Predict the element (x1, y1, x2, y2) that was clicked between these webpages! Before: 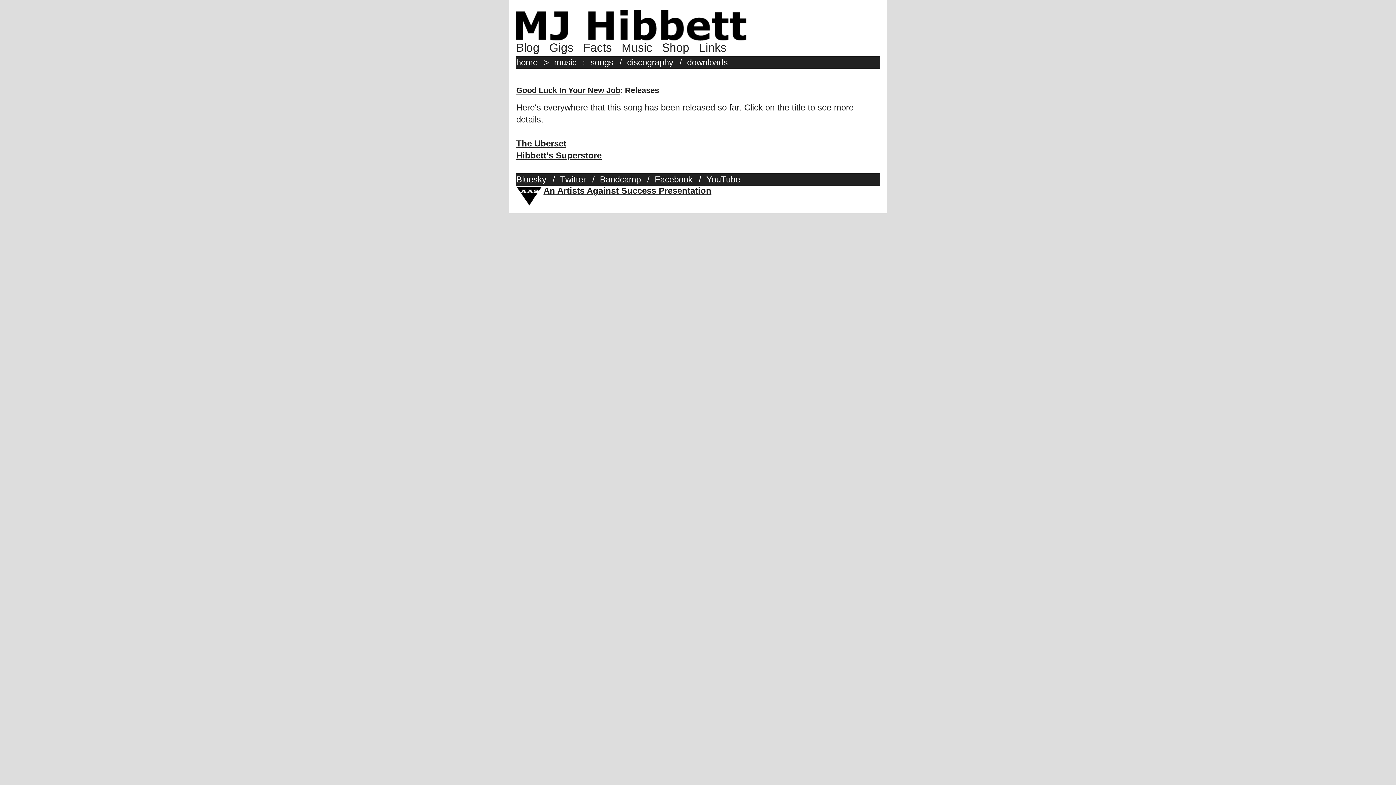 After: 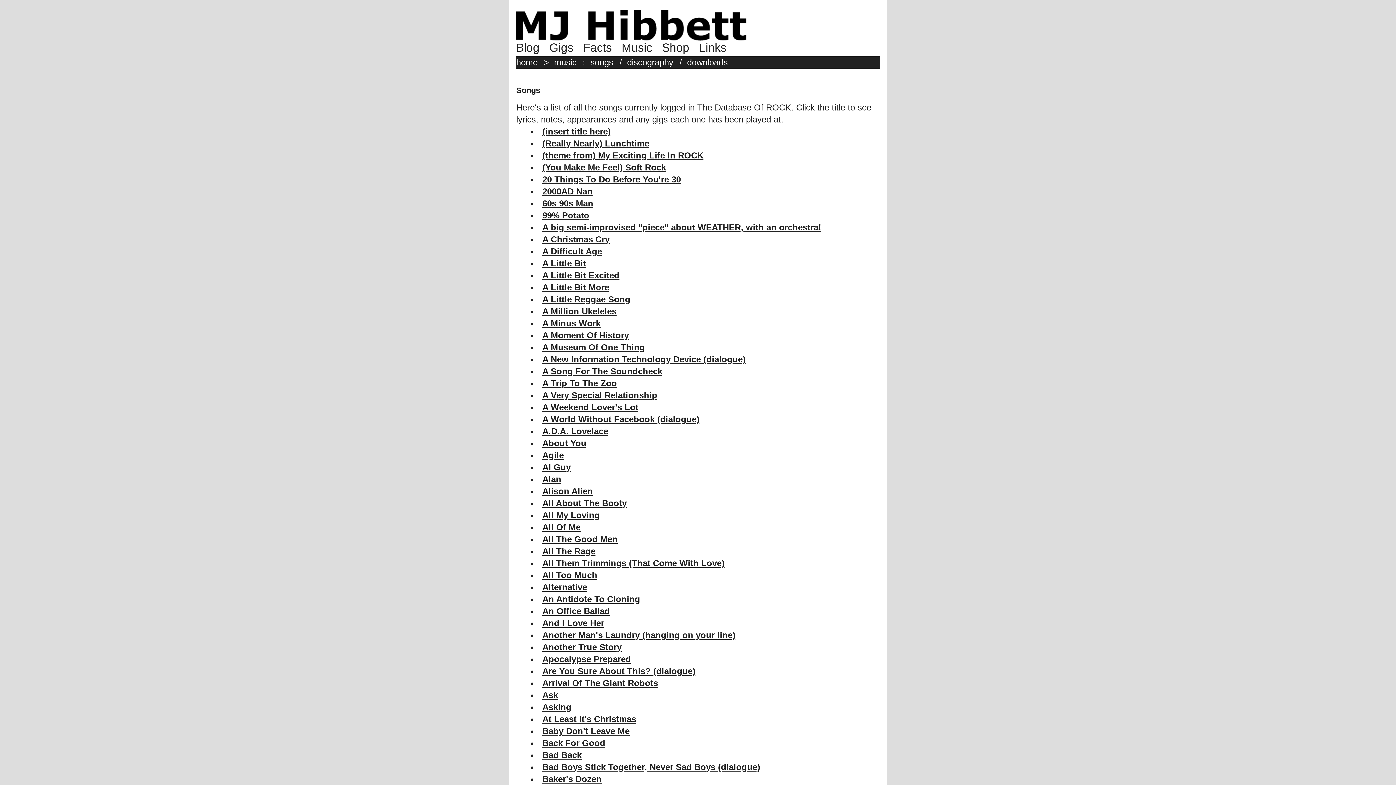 Action: bbox: (590, 57, 617, 67) label: songs